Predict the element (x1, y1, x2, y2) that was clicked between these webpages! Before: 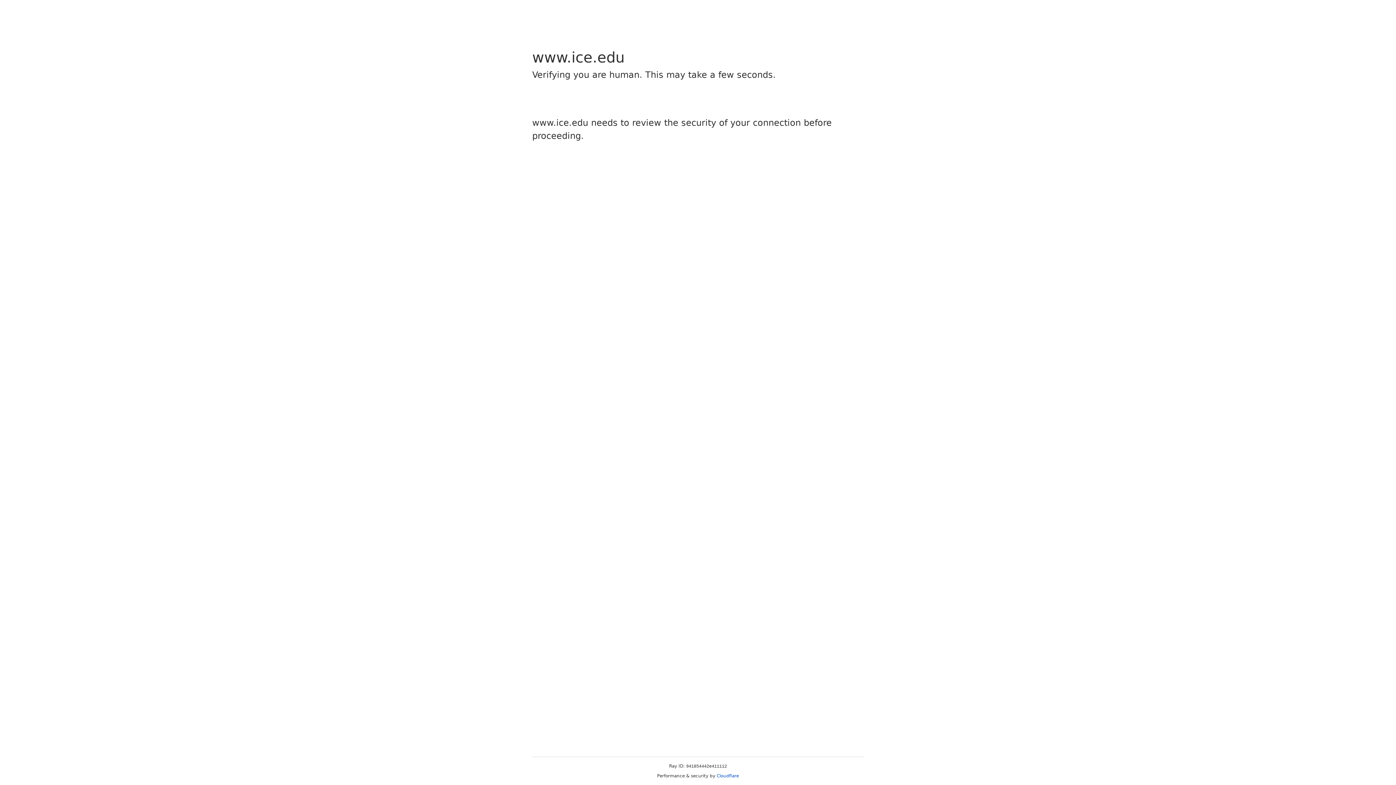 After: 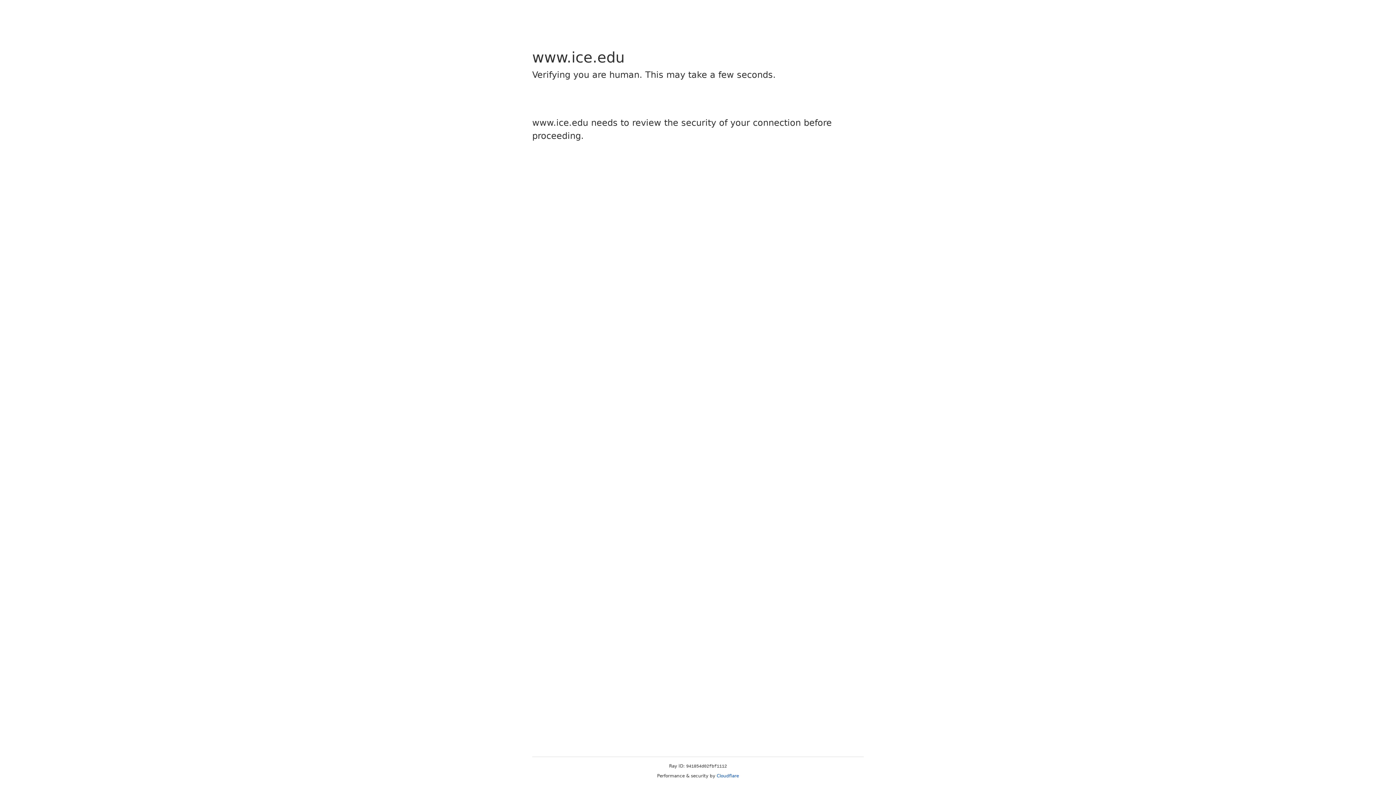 Action: bbox: (716, 773, 739, 778) label: Cloudflare